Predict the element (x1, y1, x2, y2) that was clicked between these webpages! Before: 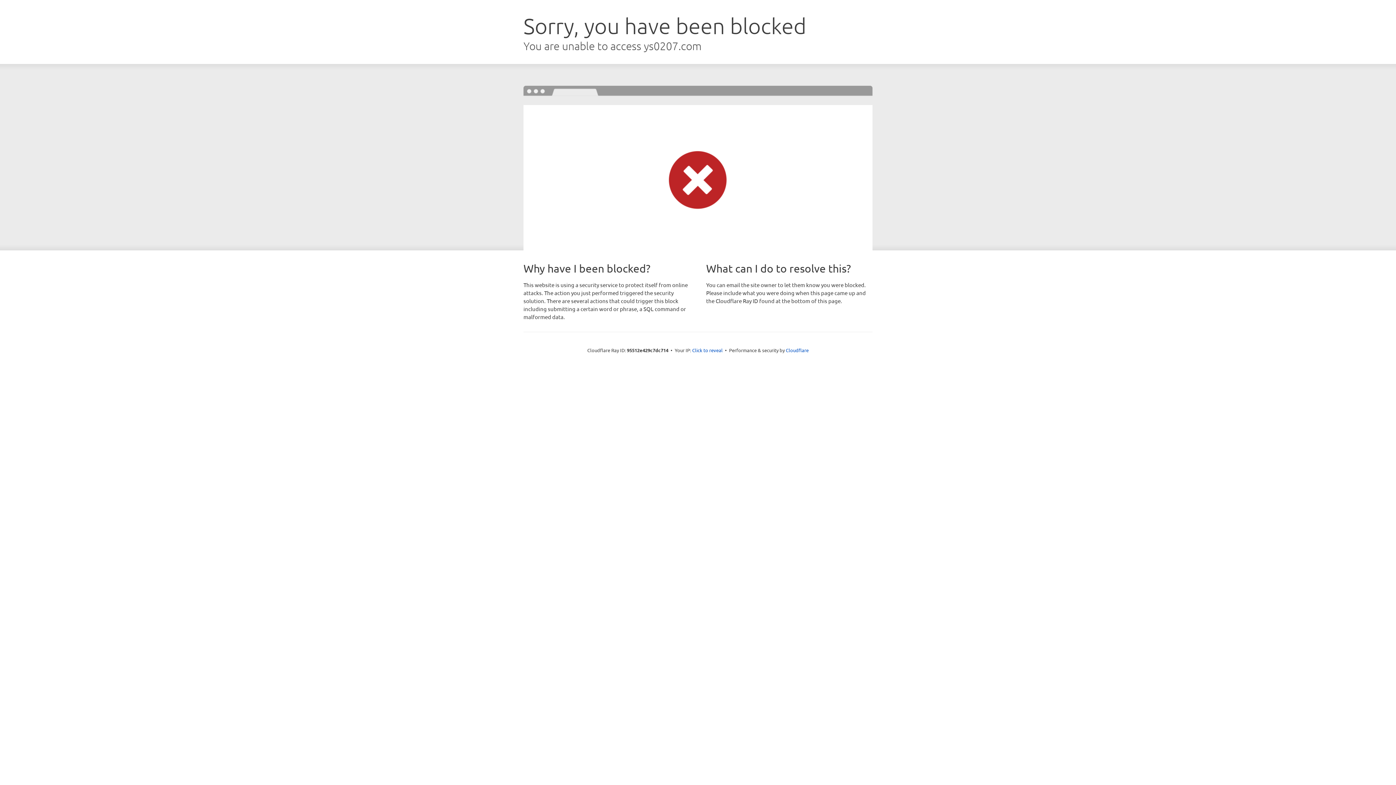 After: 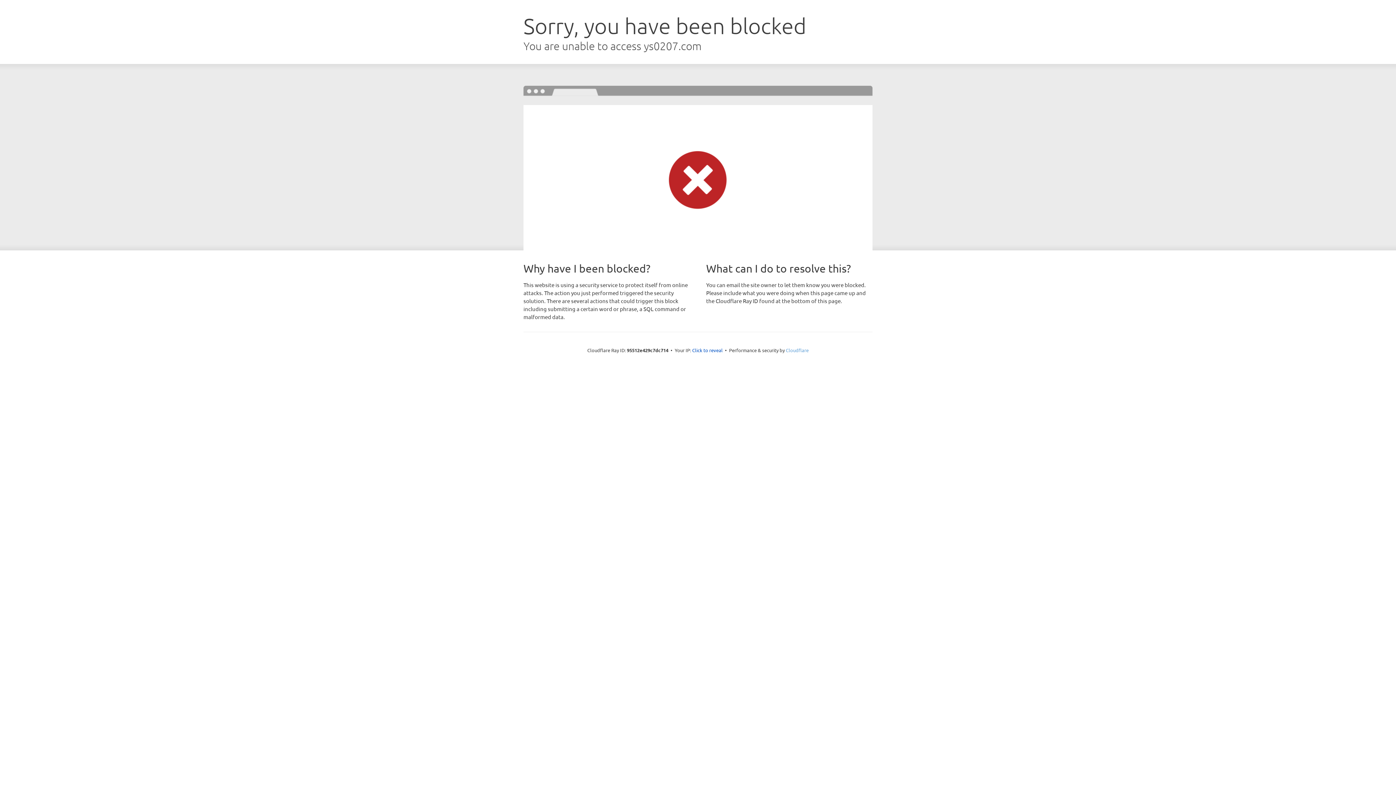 Action: bbox: (786, 347, 808, 353) label: Cloudflare